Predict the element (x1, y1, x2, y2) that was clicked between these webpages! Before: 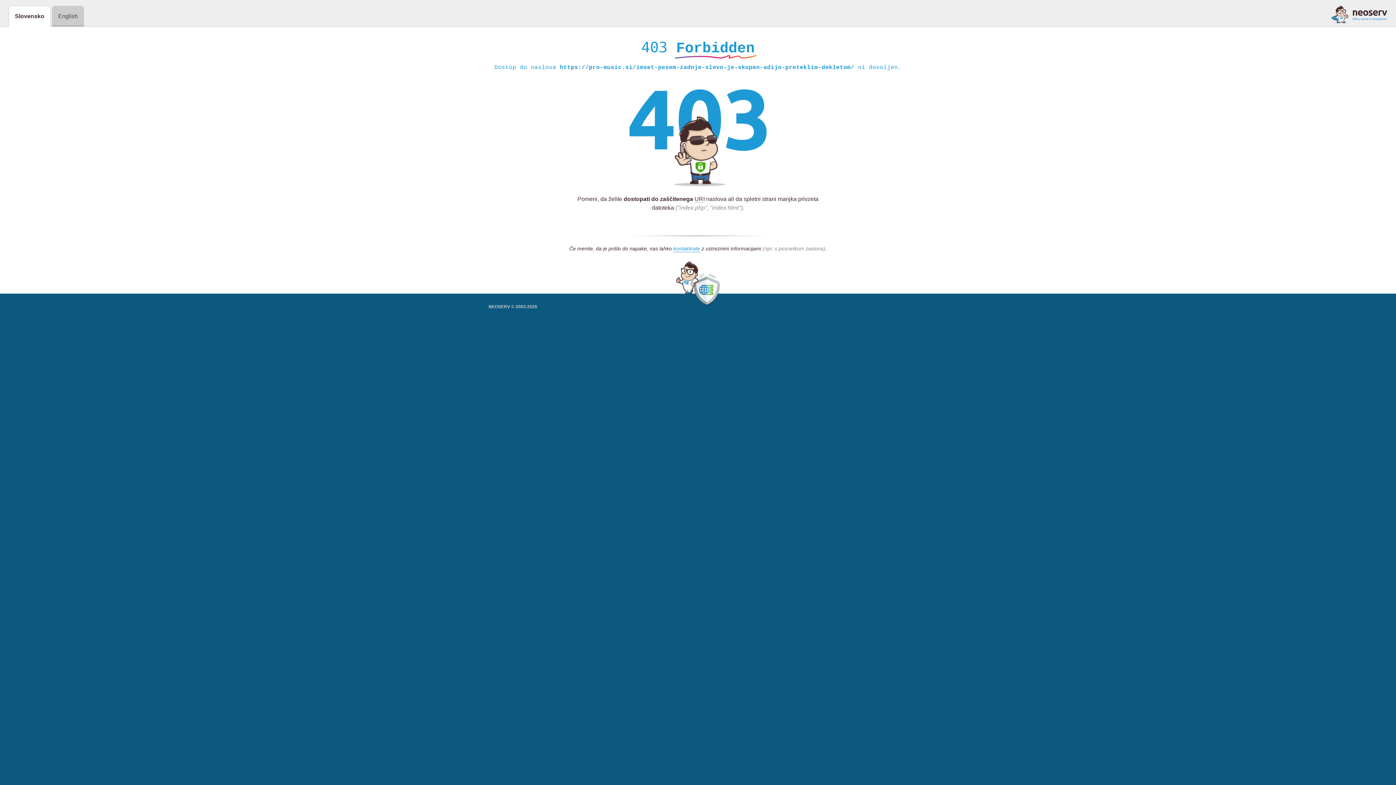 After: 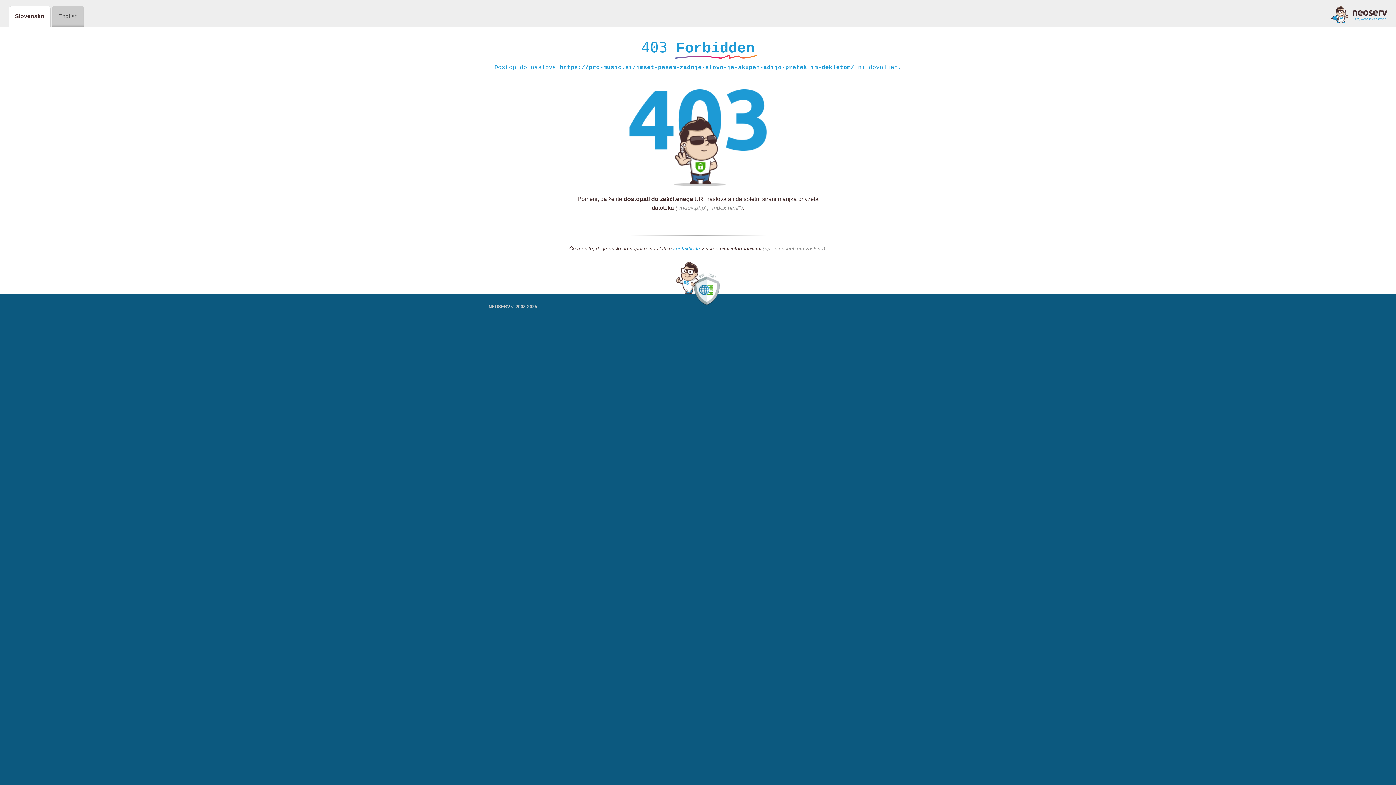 Action: bbox: (1331, 5, 1387, 23)